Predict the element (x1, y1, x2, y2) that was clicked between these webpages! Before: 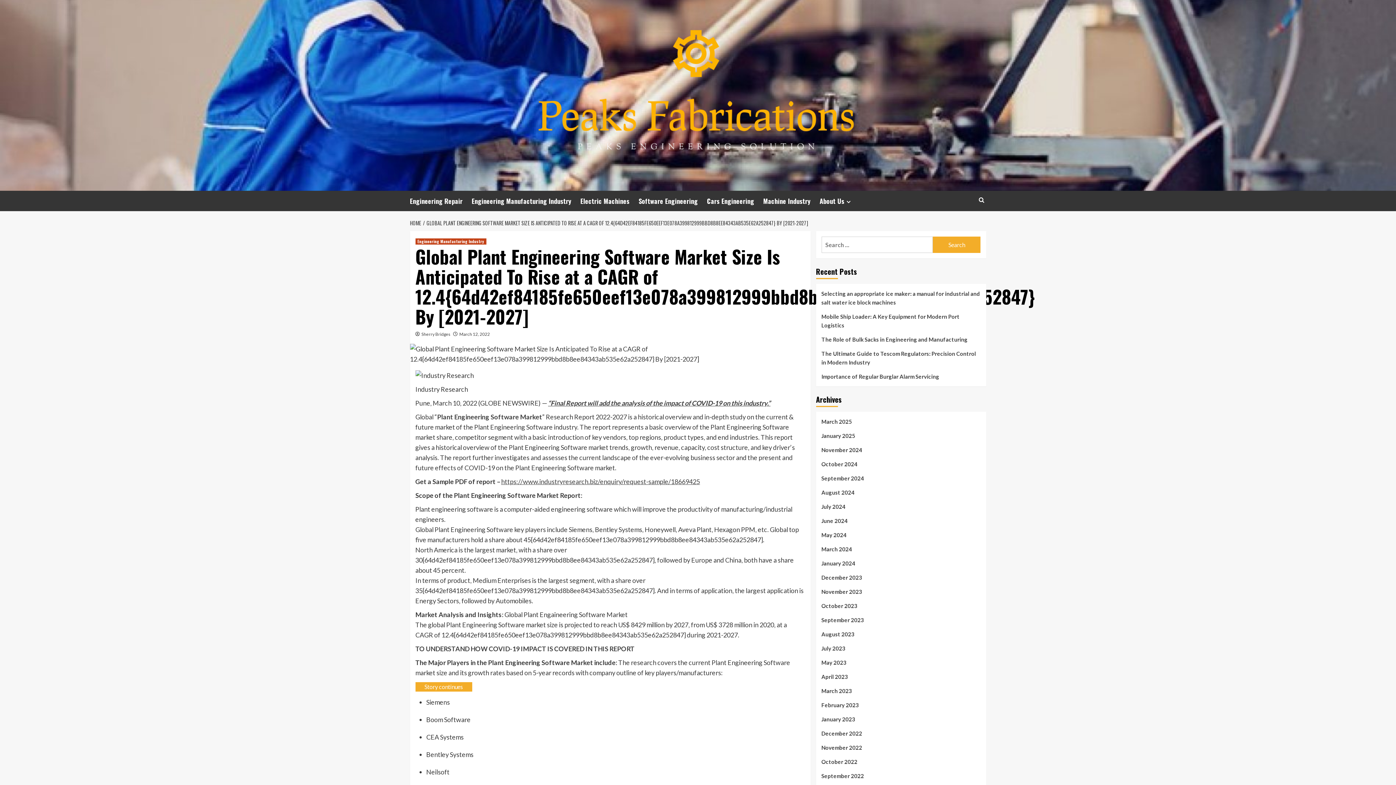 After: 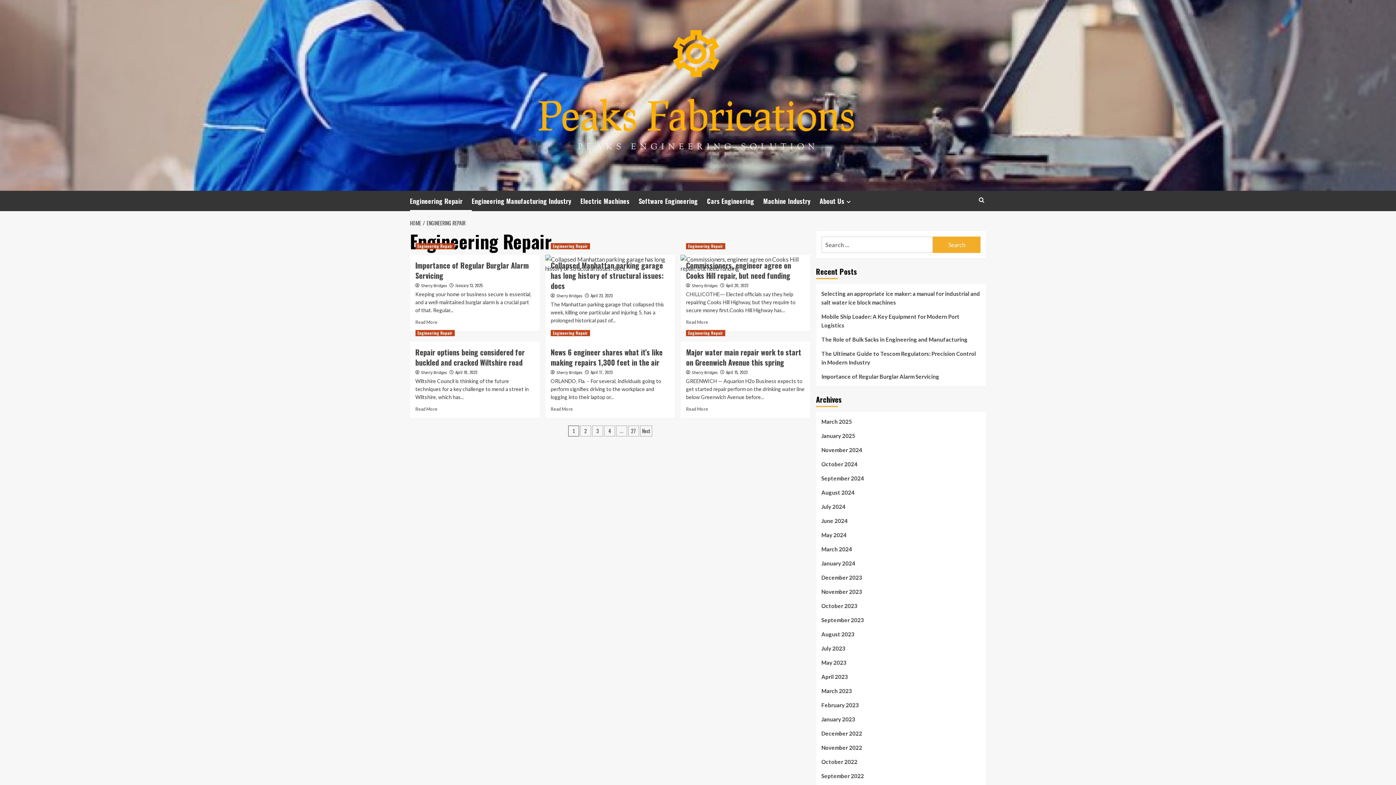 Action: bbox: (410, 190, 471, 211) label: Engineering Repair